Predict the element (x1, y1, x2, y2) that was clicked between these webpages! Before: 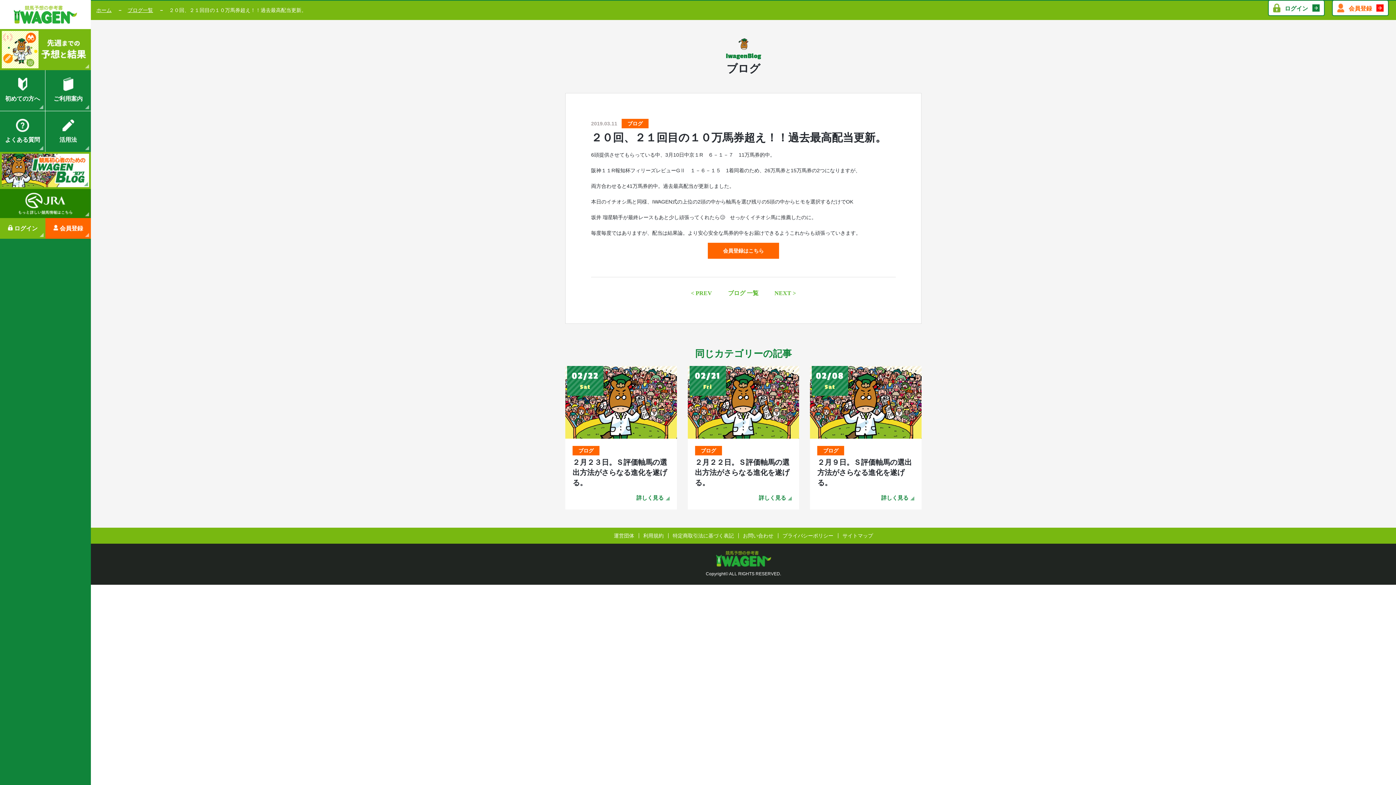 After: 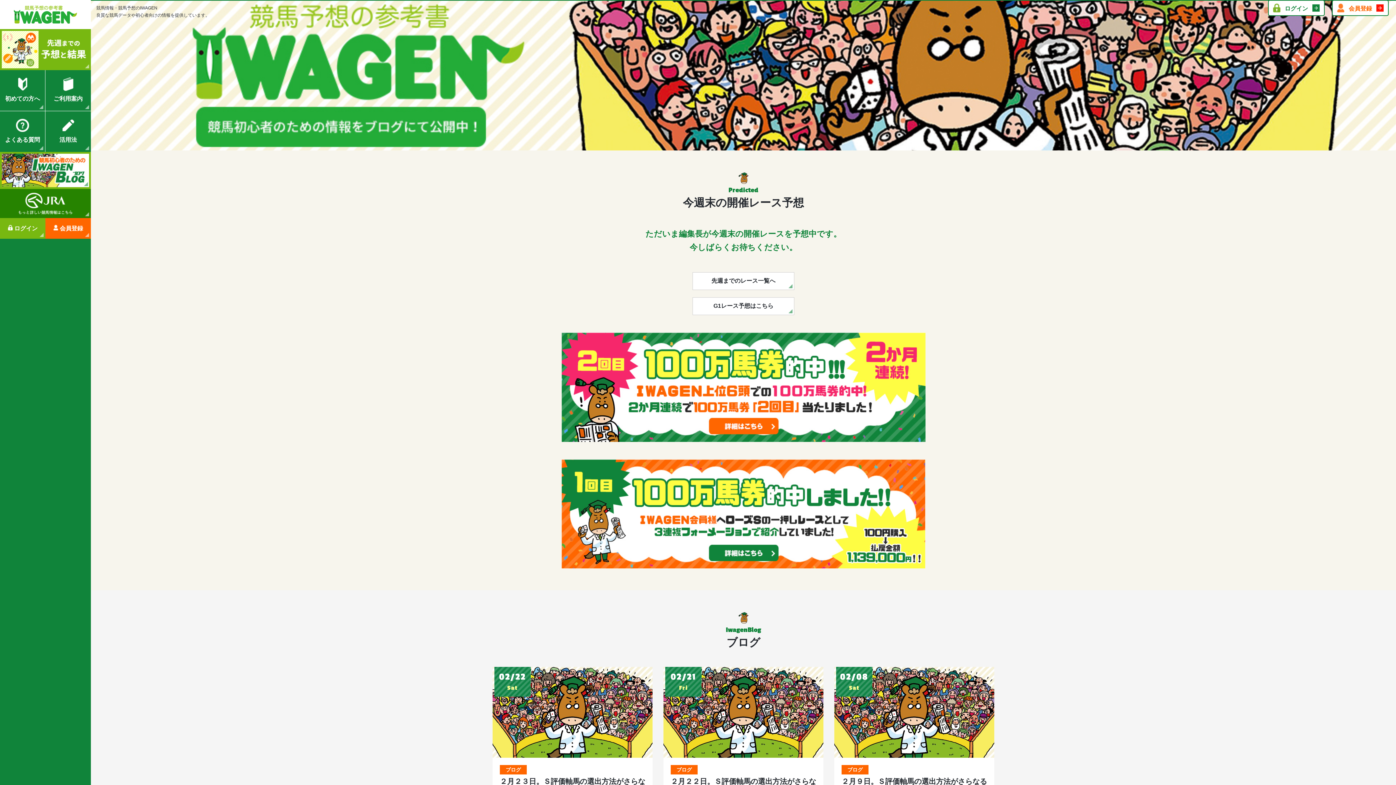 Action: bbox: (716, 551, 771, 566)